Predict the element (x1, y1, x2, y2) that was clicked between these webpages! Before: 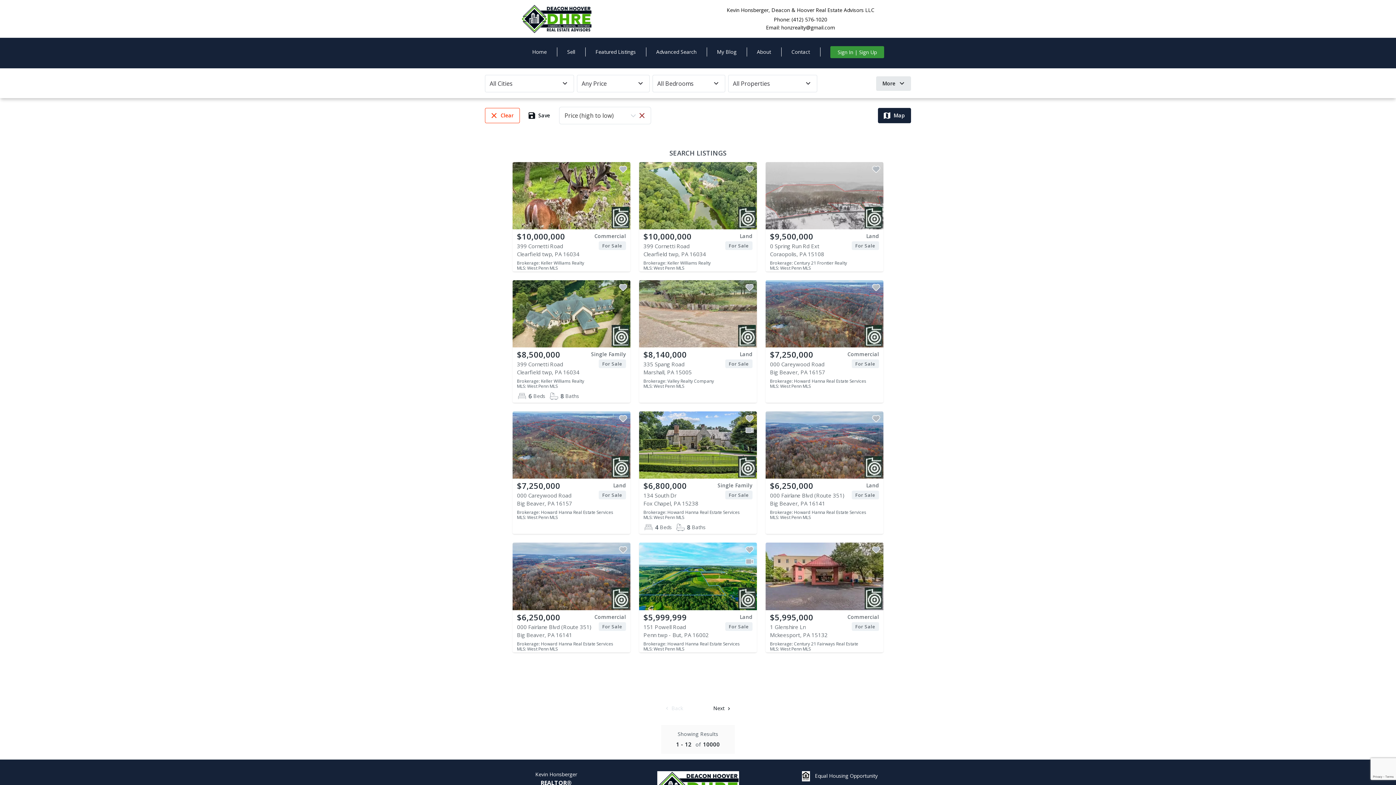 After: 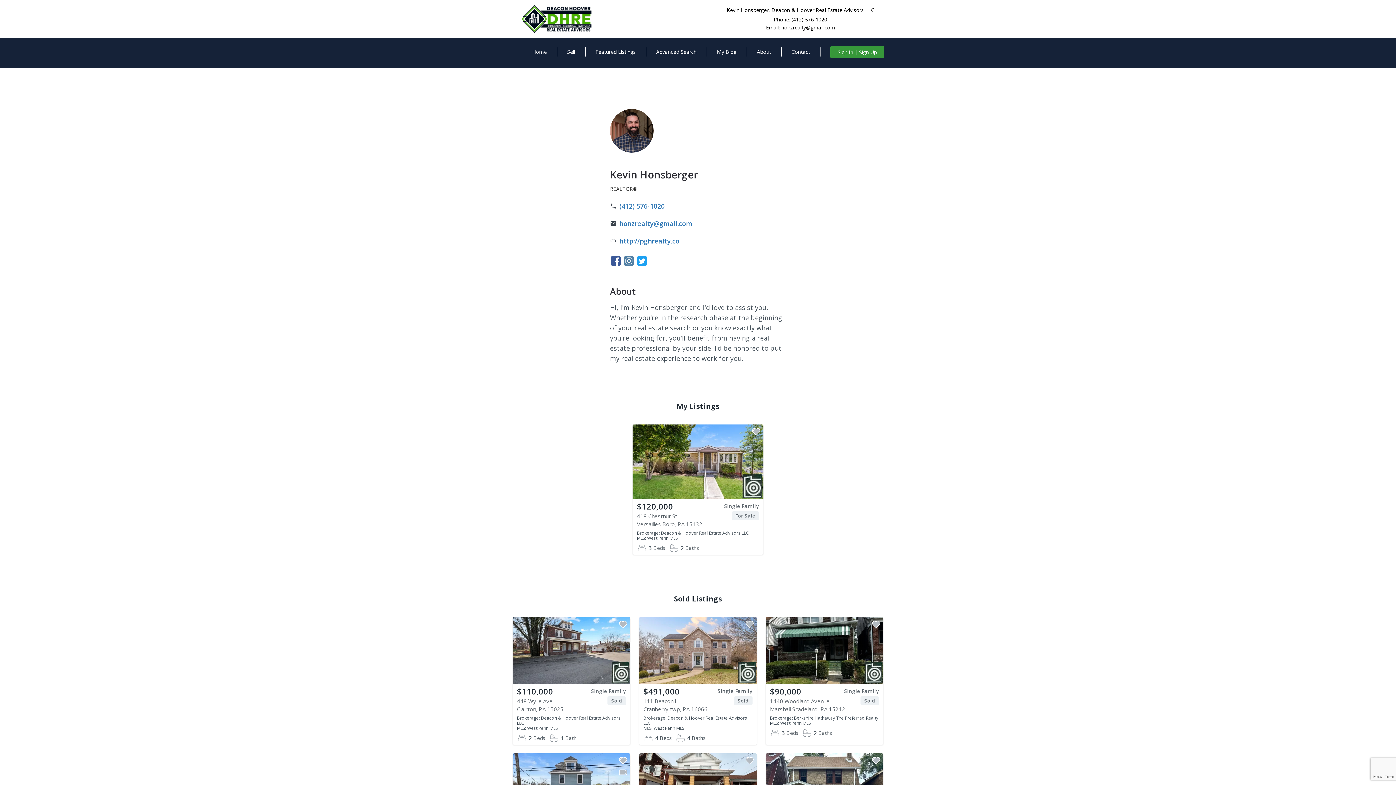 Action: label: About bbox: (746, 39, 781, 64)